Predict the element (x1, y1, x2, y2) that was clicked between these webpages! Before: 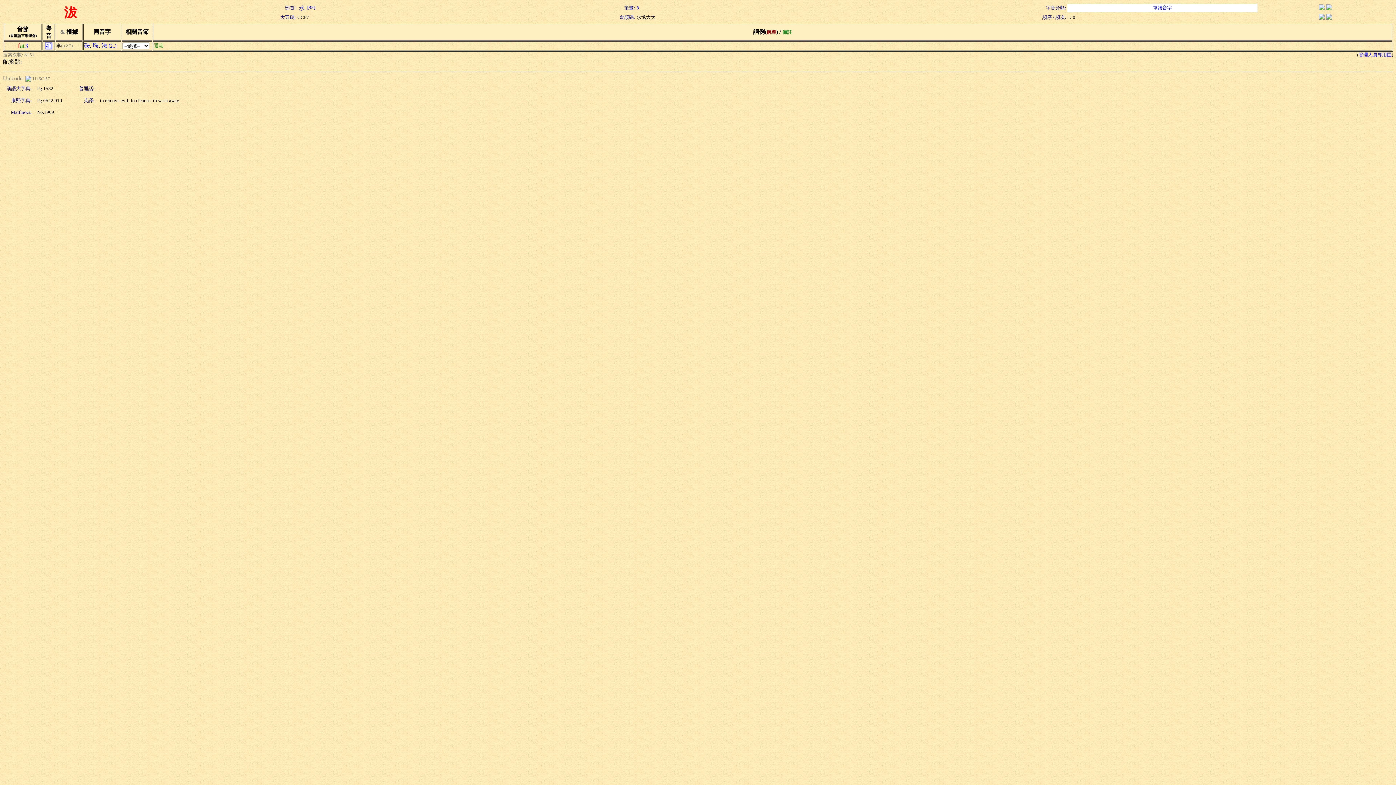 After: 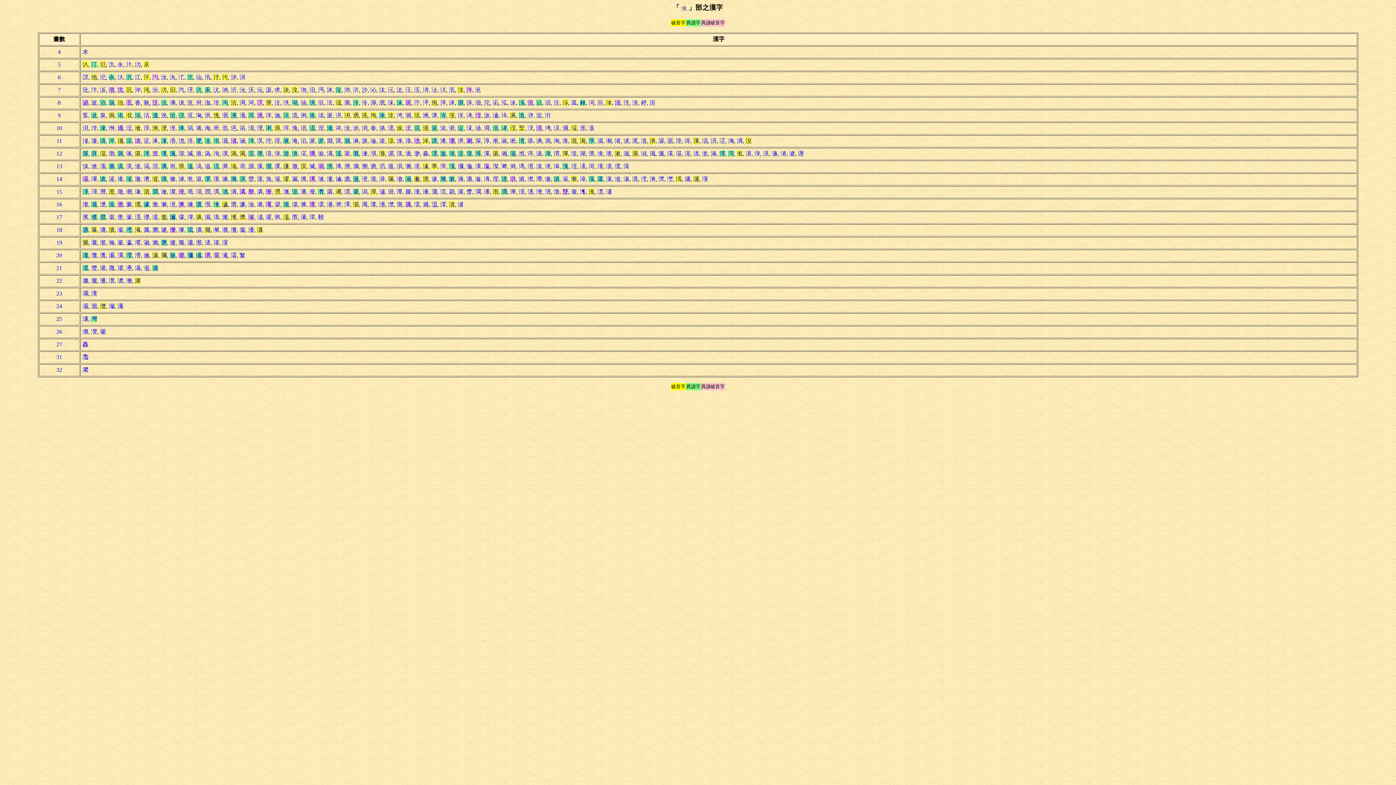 Action: bbox: (297, 4, 315, 10) label:  [85]